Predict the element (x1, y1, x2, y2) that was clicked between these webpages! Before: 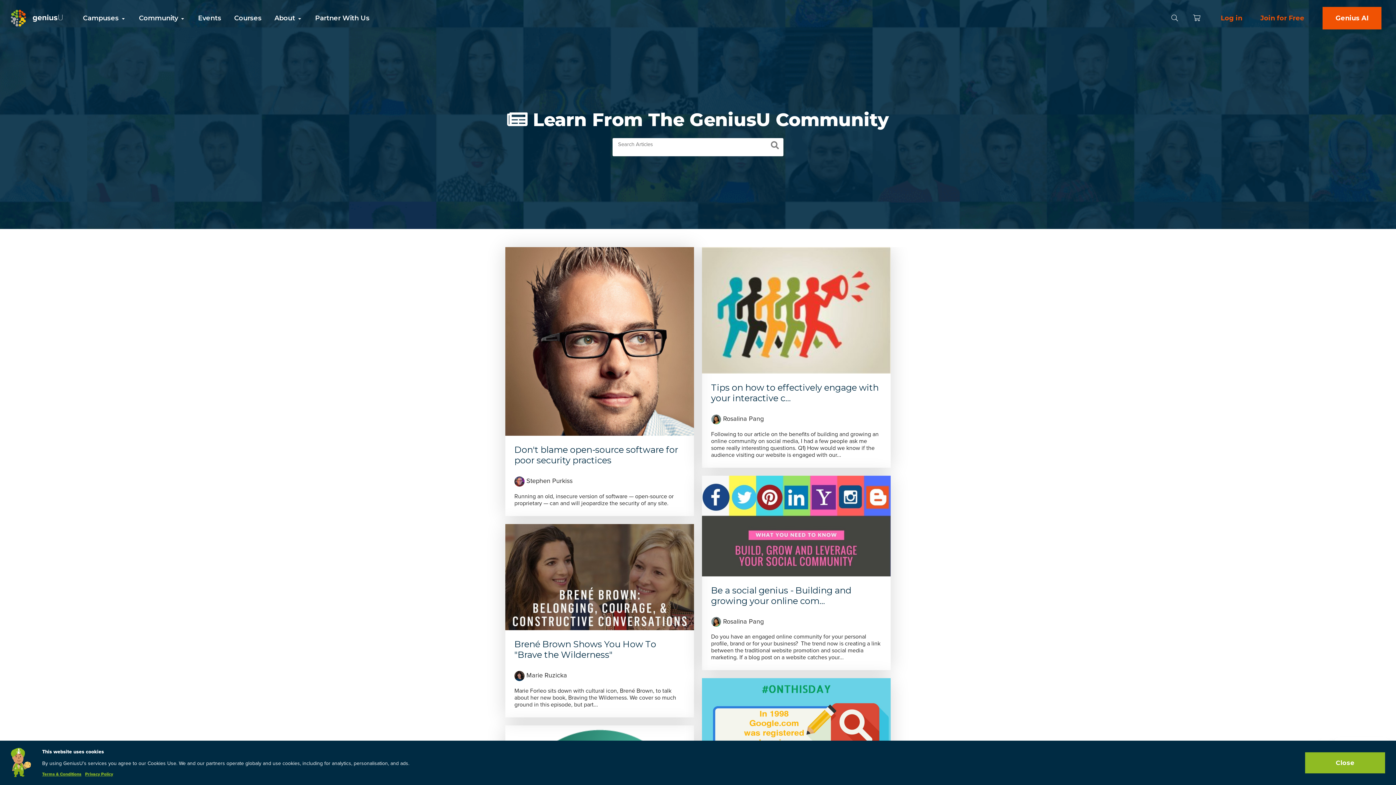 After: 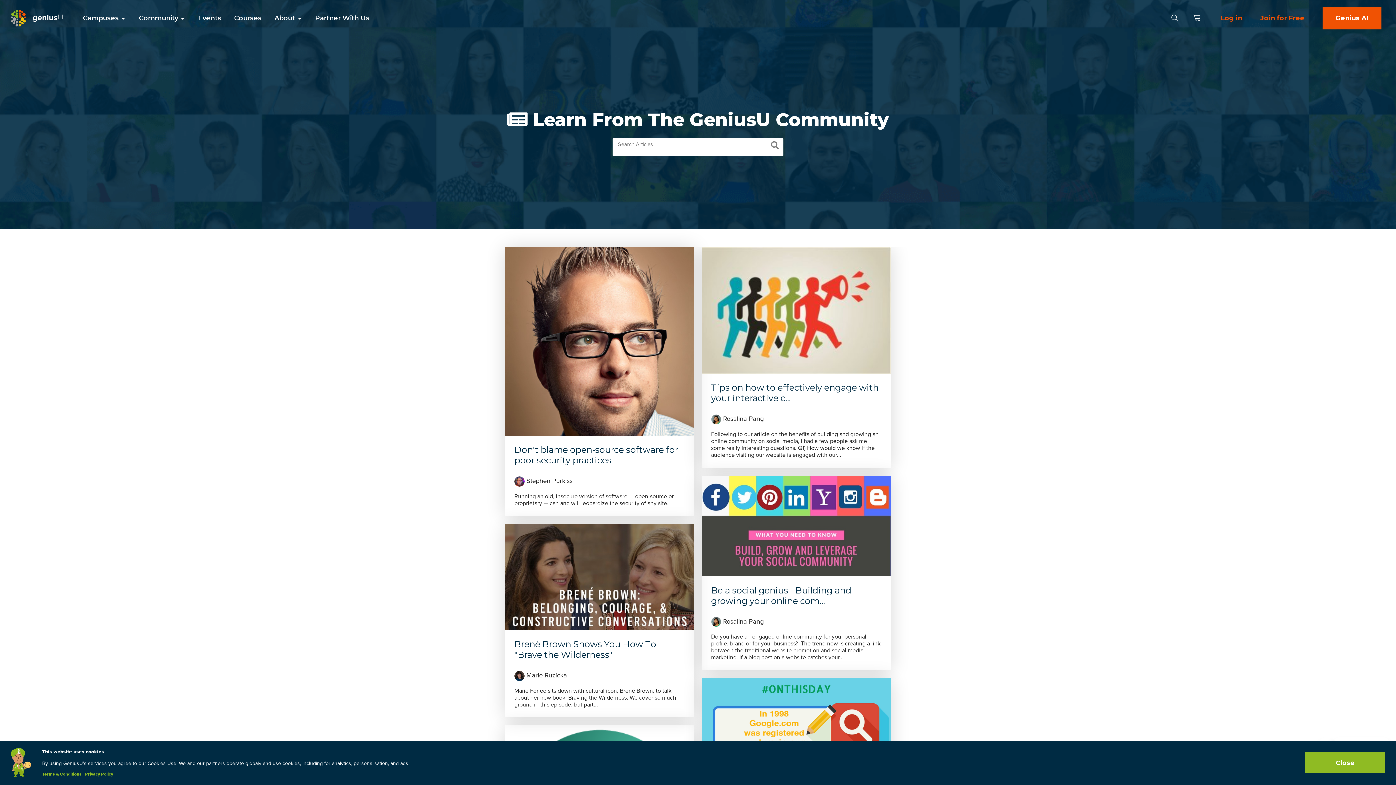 Action: label: Genius AI bbox: (1322, 6, 1381, 29)